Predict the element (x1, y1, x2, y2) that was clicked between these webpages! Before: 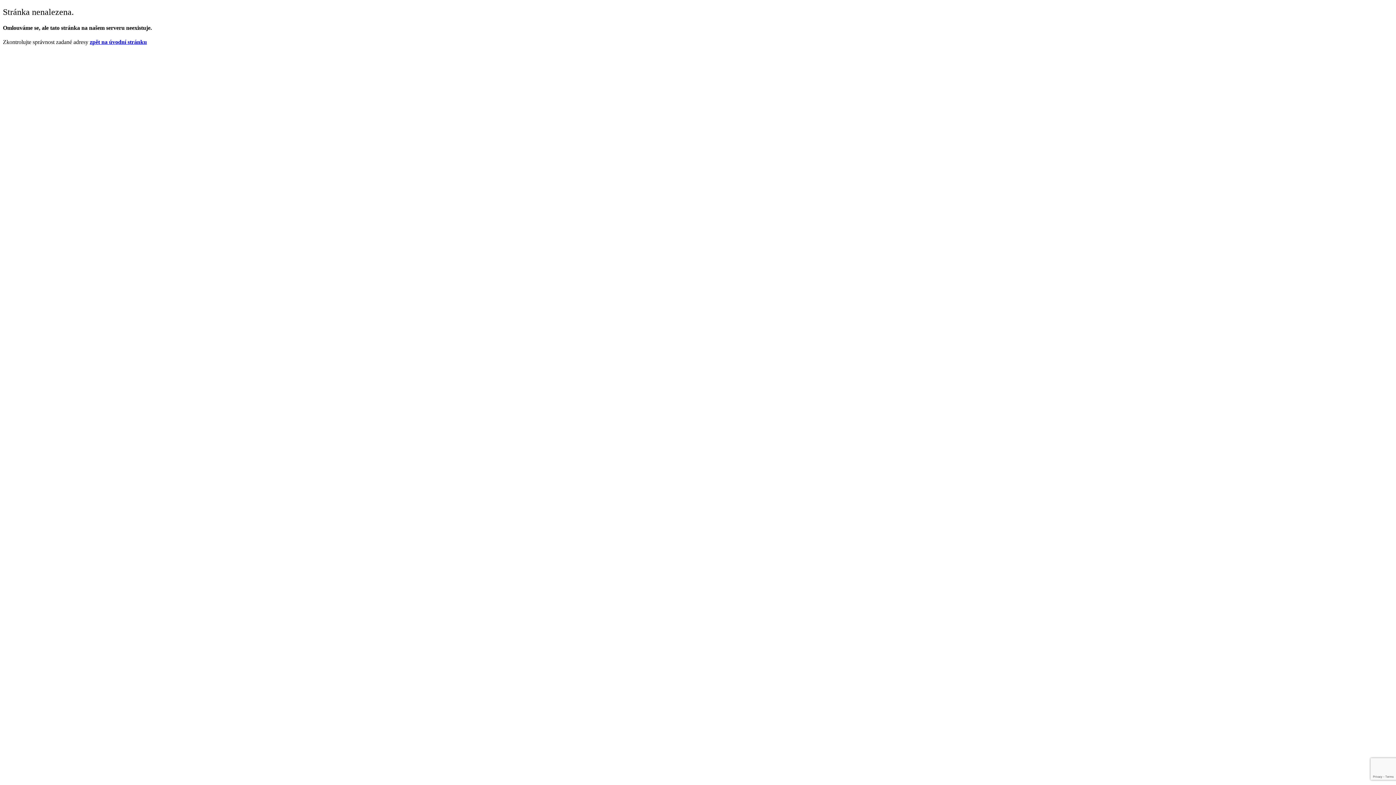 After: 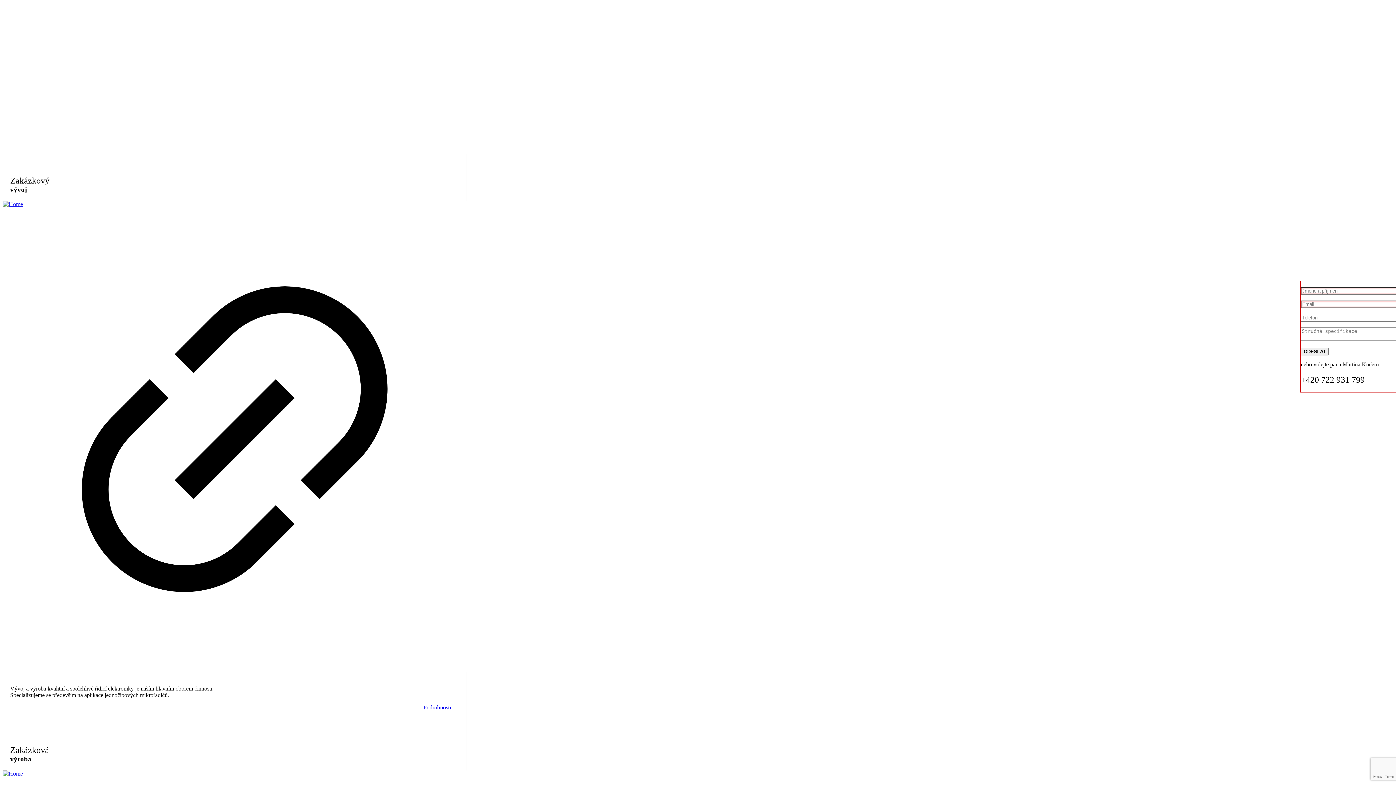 Action: bbox: (89, 39, 146, 45) label: zpět na úvodní stránku